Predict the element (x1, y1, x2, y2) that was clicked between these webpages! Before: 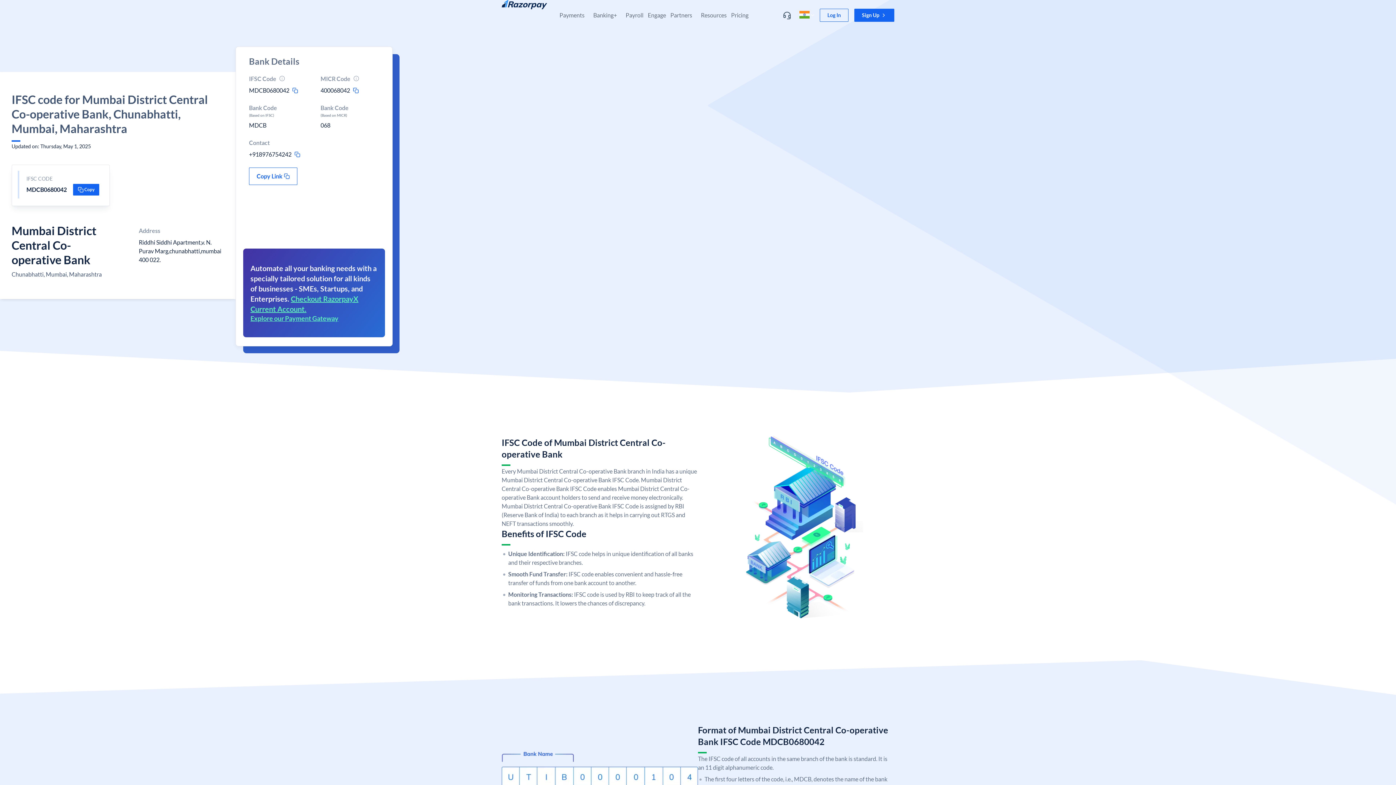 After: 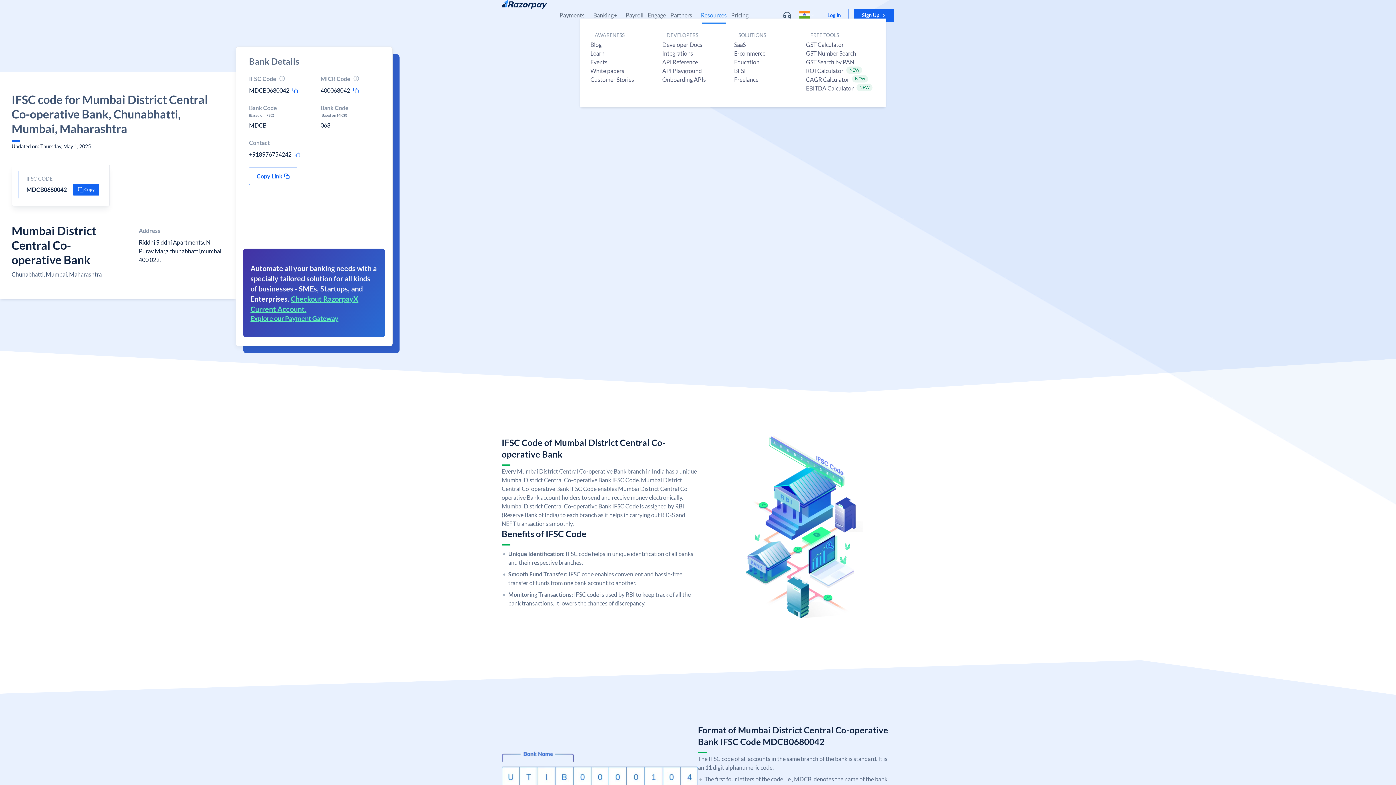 Action: label: Resources bbox: (701, 11, 726, 18)